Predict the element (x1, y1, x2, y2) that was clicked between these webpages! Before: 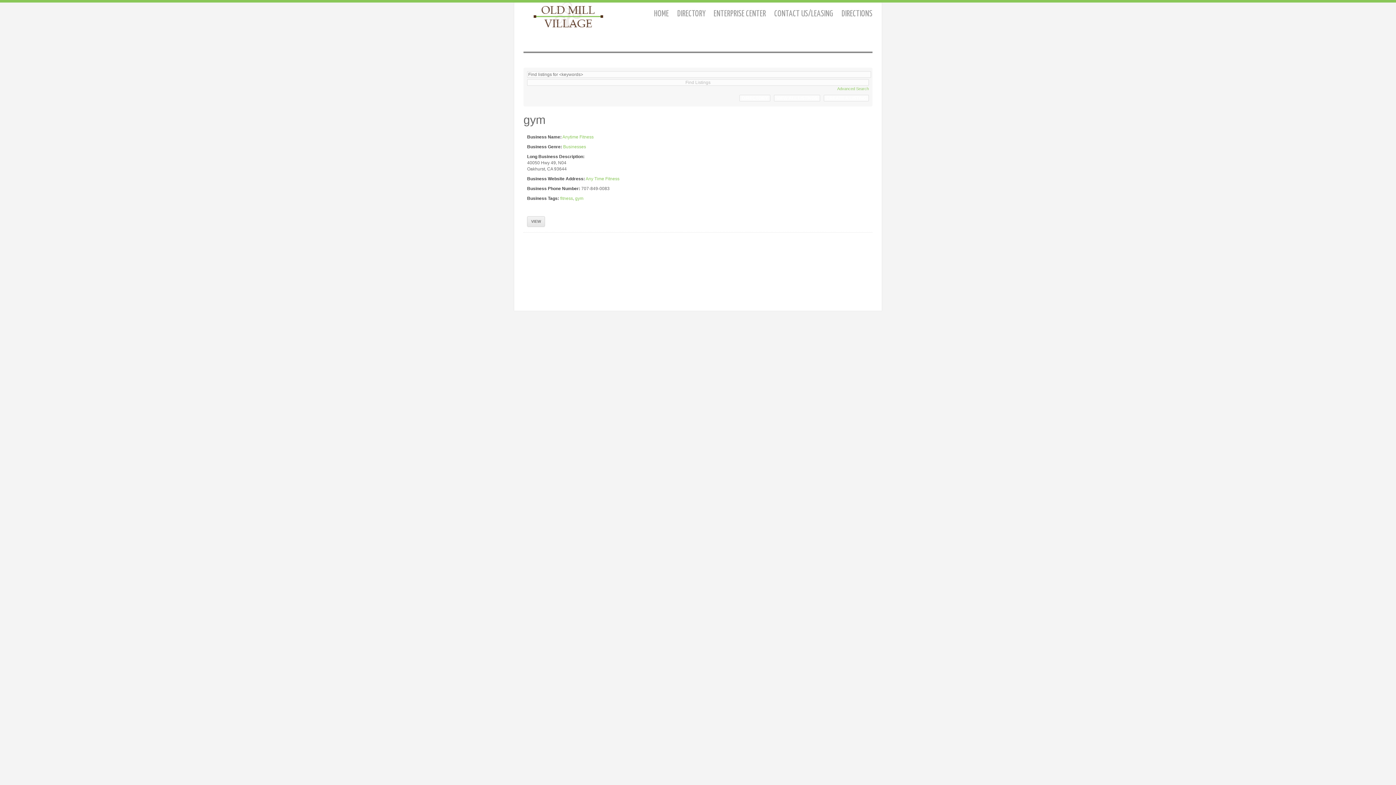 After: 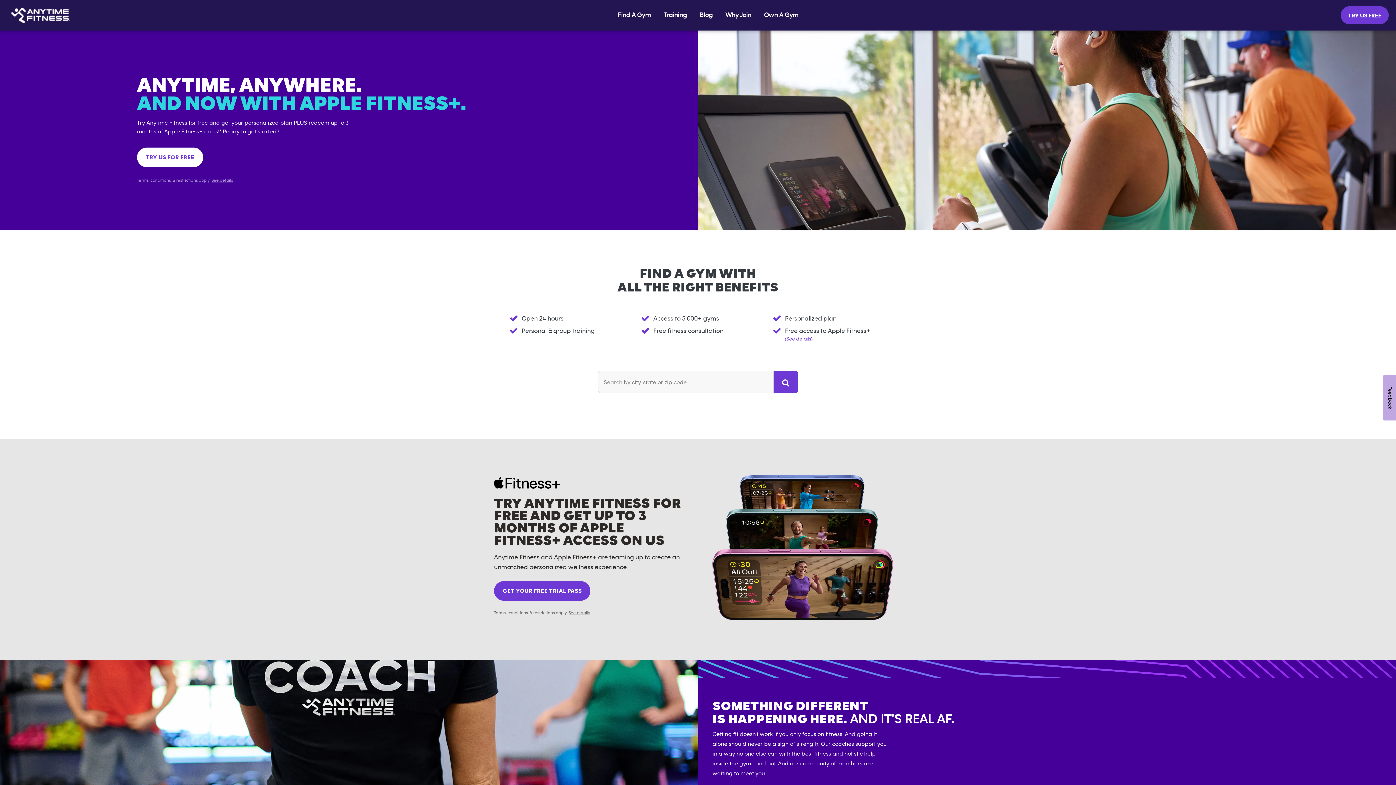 Action: bbox: (585, 176, 619, 181) label: Any Time Fitness